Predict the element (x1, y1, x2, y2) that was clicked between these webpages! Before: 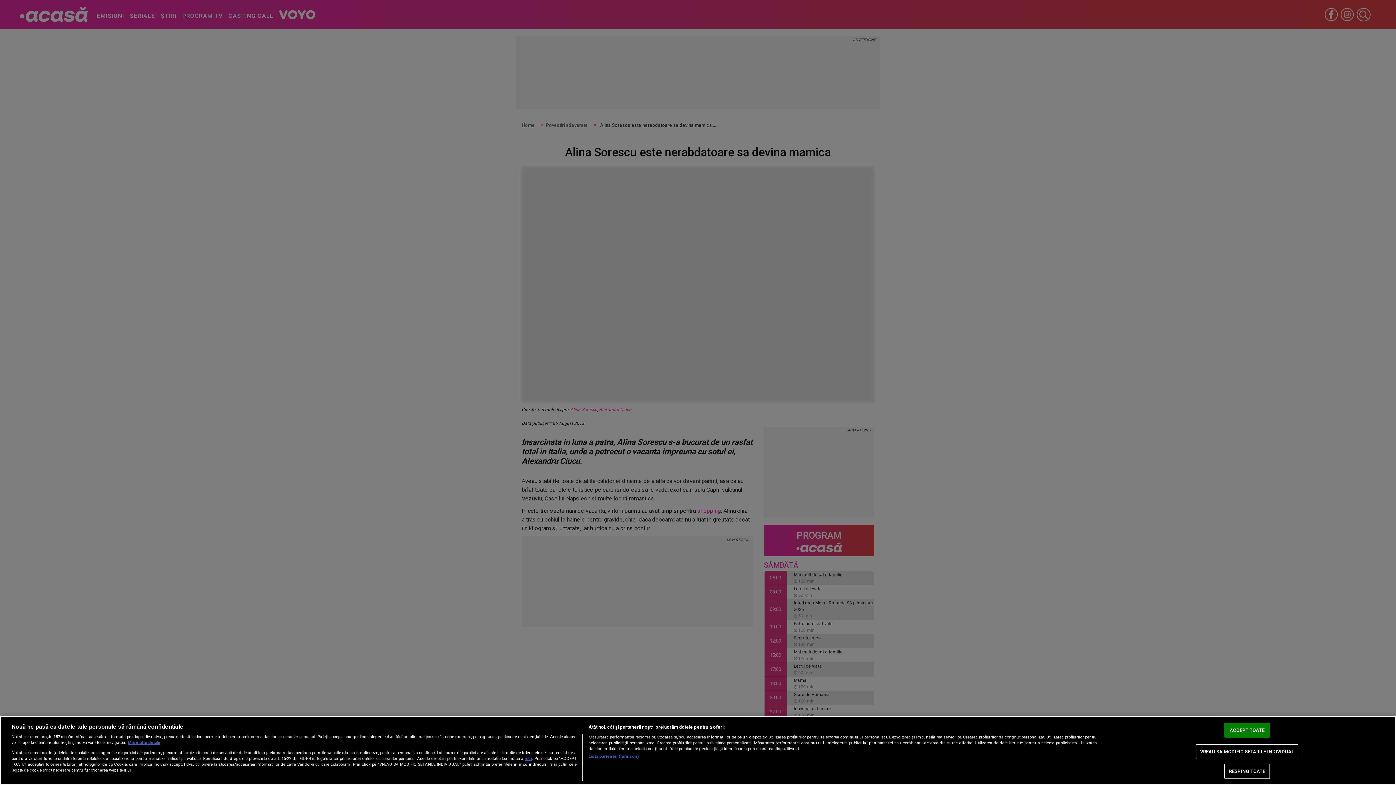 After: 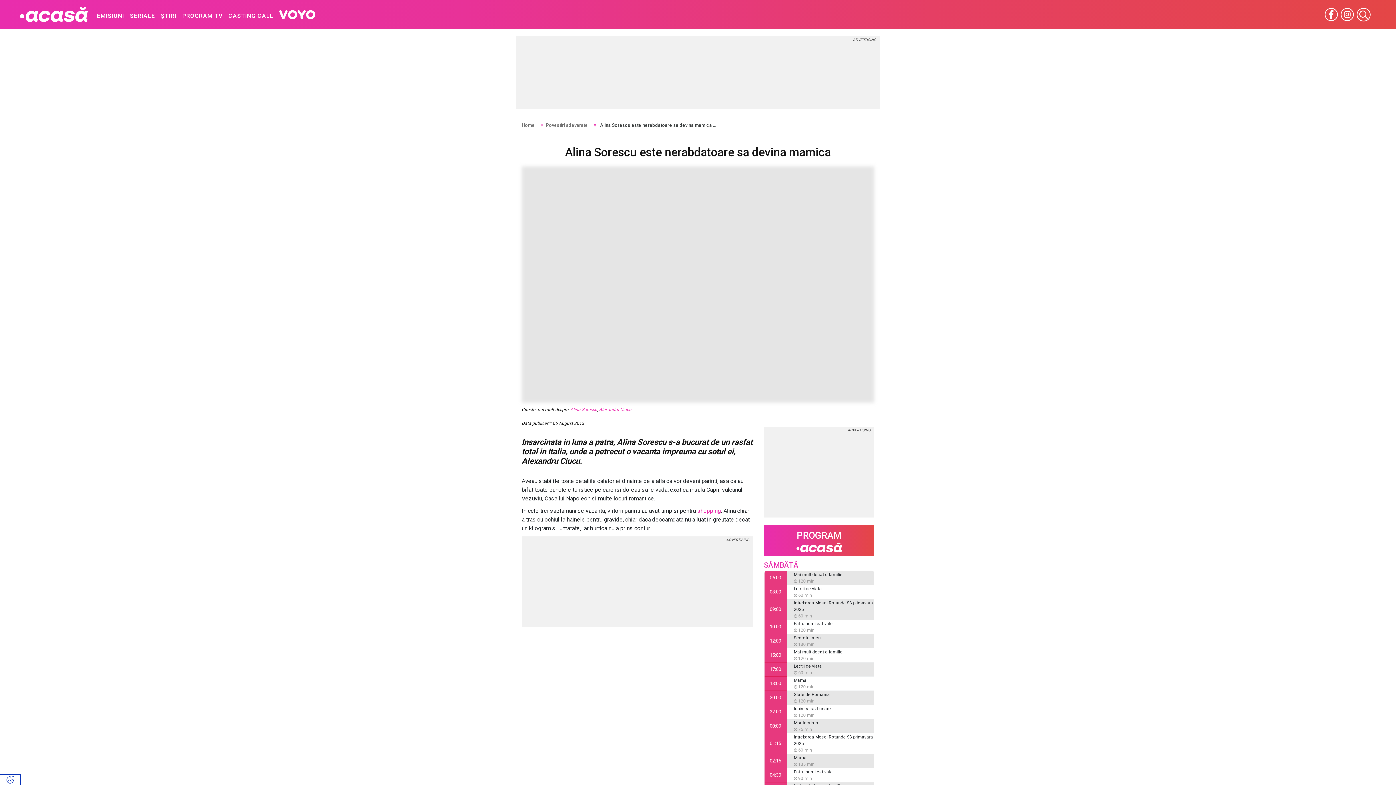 Action: label: RESPING TOATE bbox: (1224, 764, 1270, 779)